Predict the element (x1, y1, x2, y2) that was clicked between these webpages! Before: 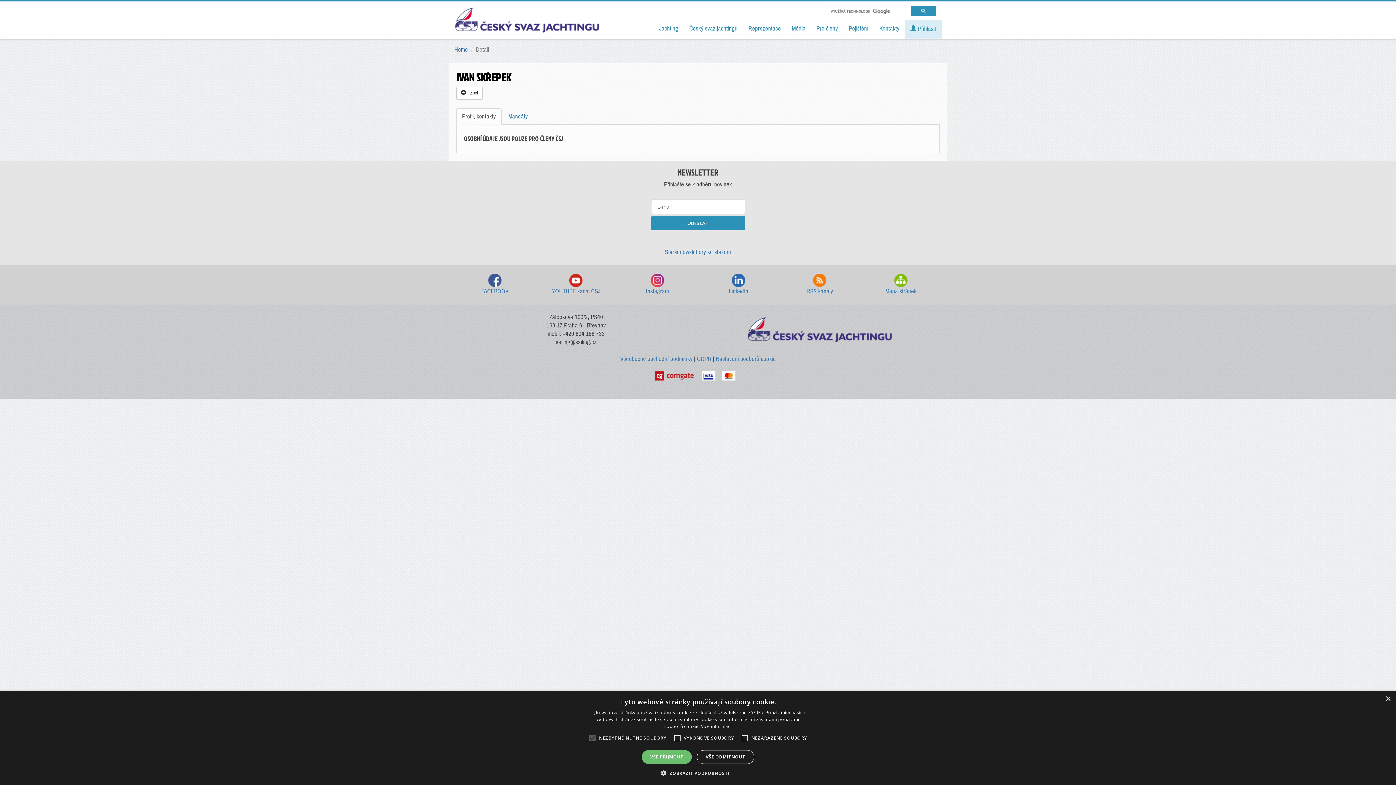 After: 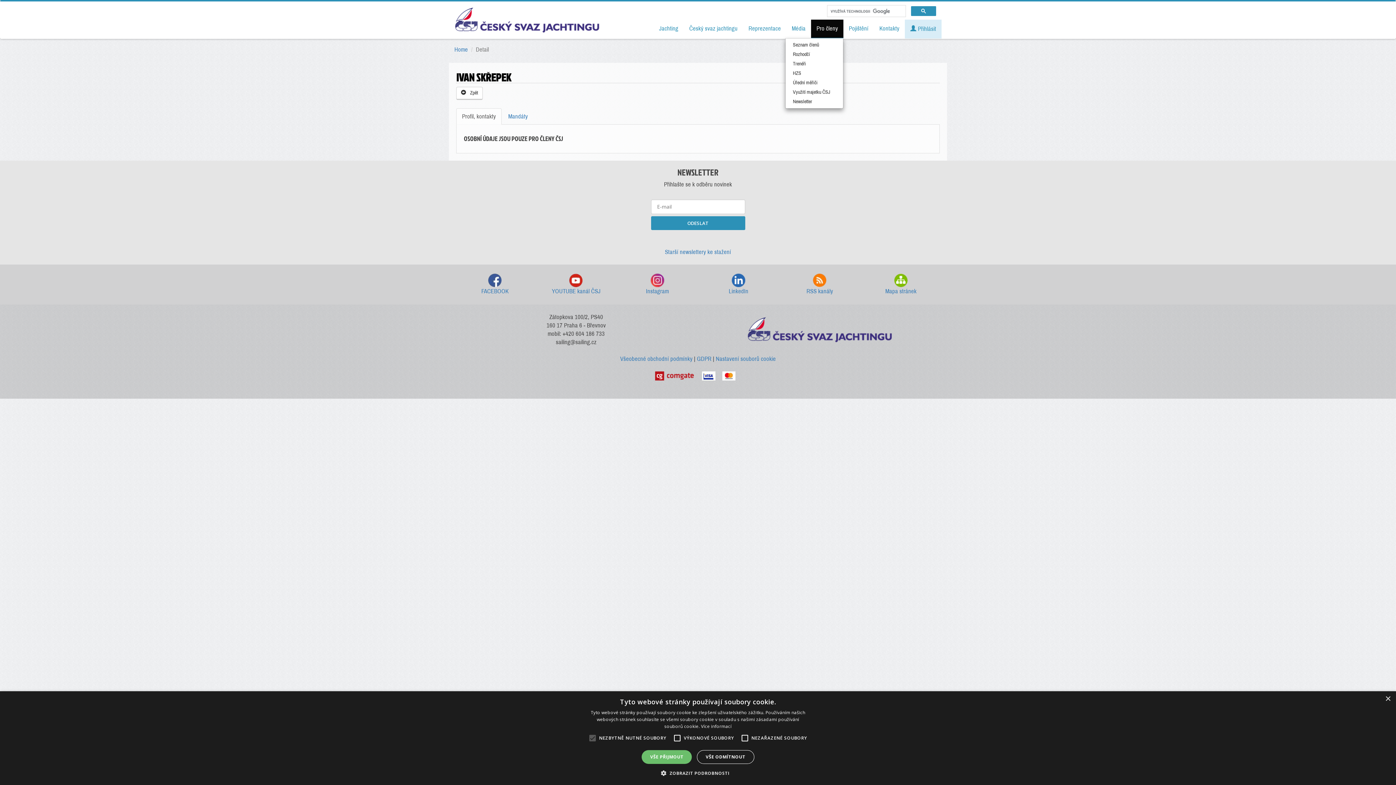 Action: bbox: (811, 19, 843, 38) label: Pro členy